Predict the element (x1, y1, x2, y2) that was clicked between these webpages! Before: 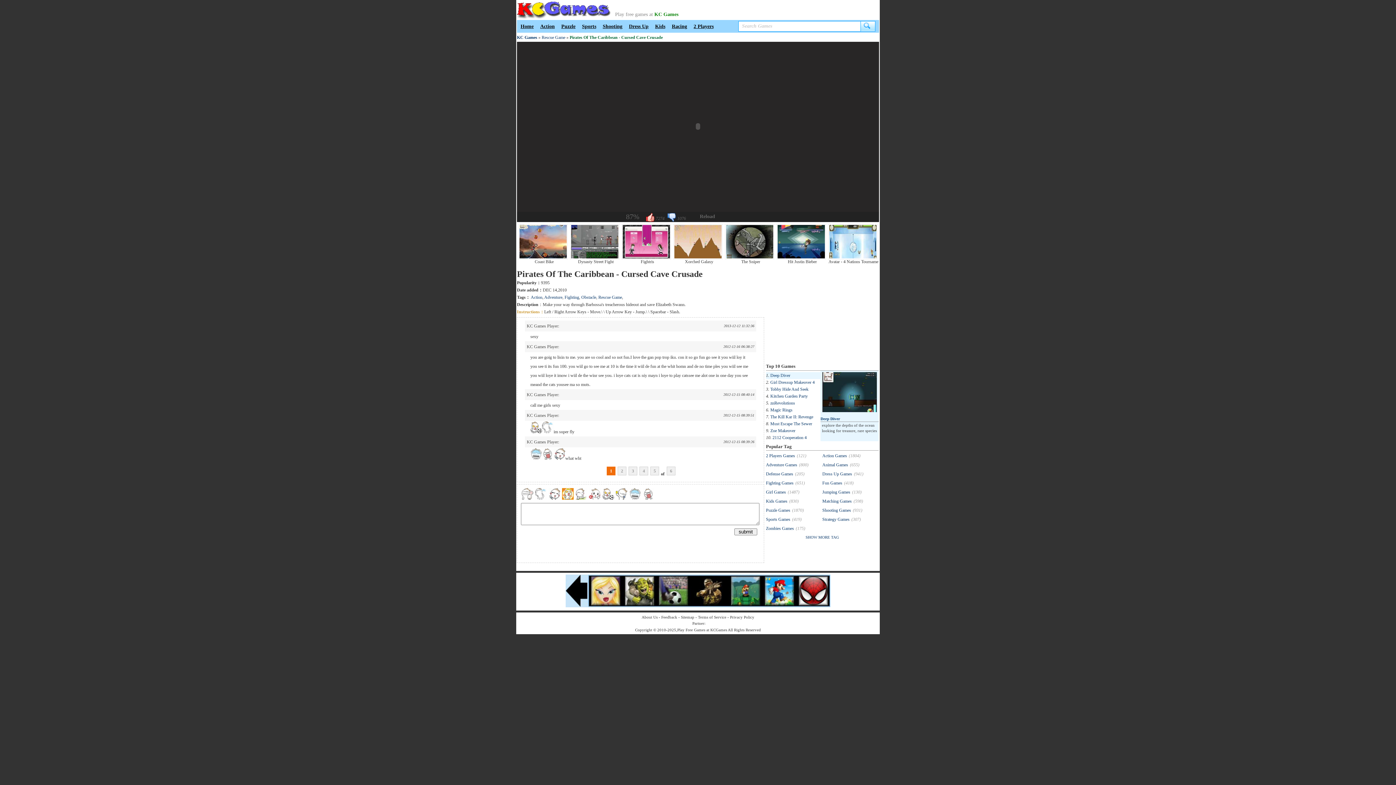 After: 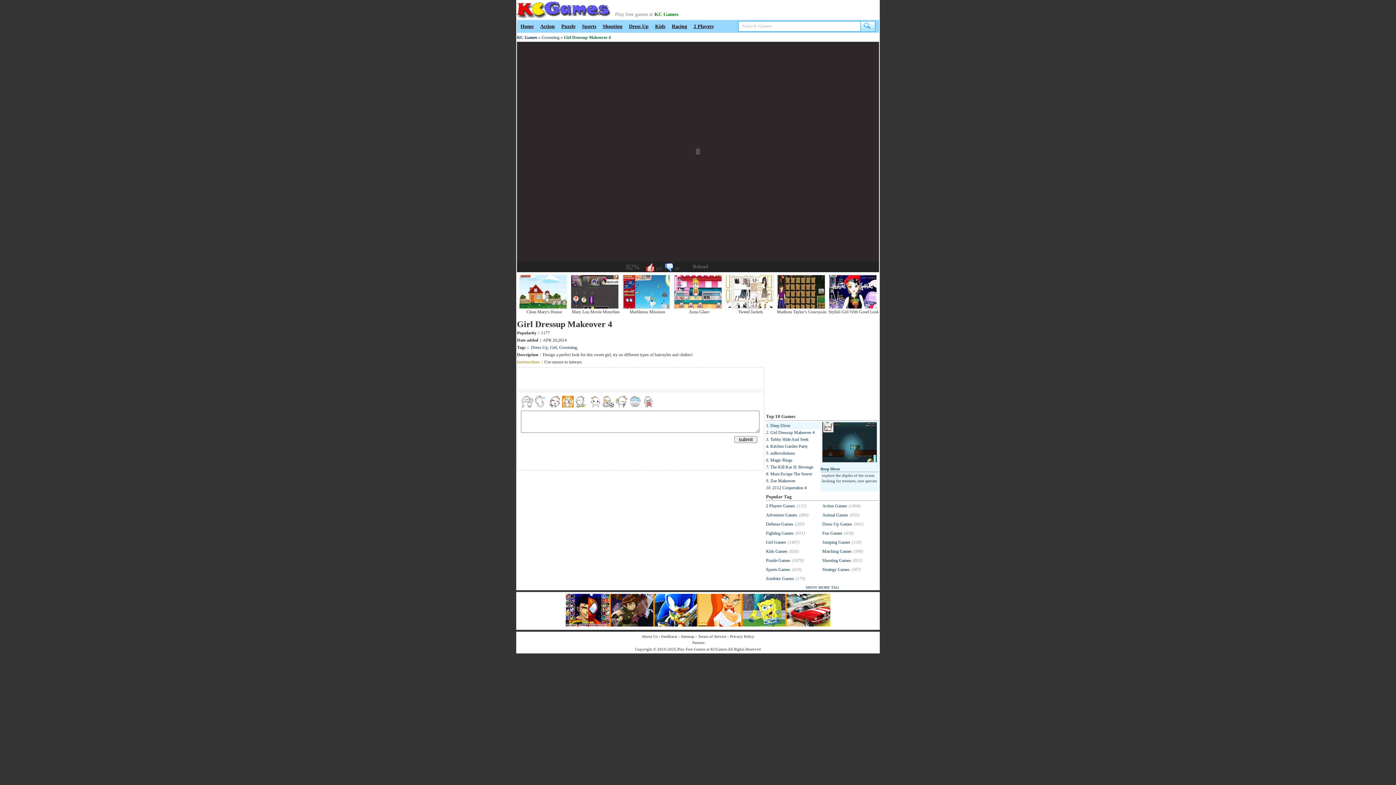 Action: label: Girl Dressup Makeover 4 bbox: (770, 380, 814, 385)